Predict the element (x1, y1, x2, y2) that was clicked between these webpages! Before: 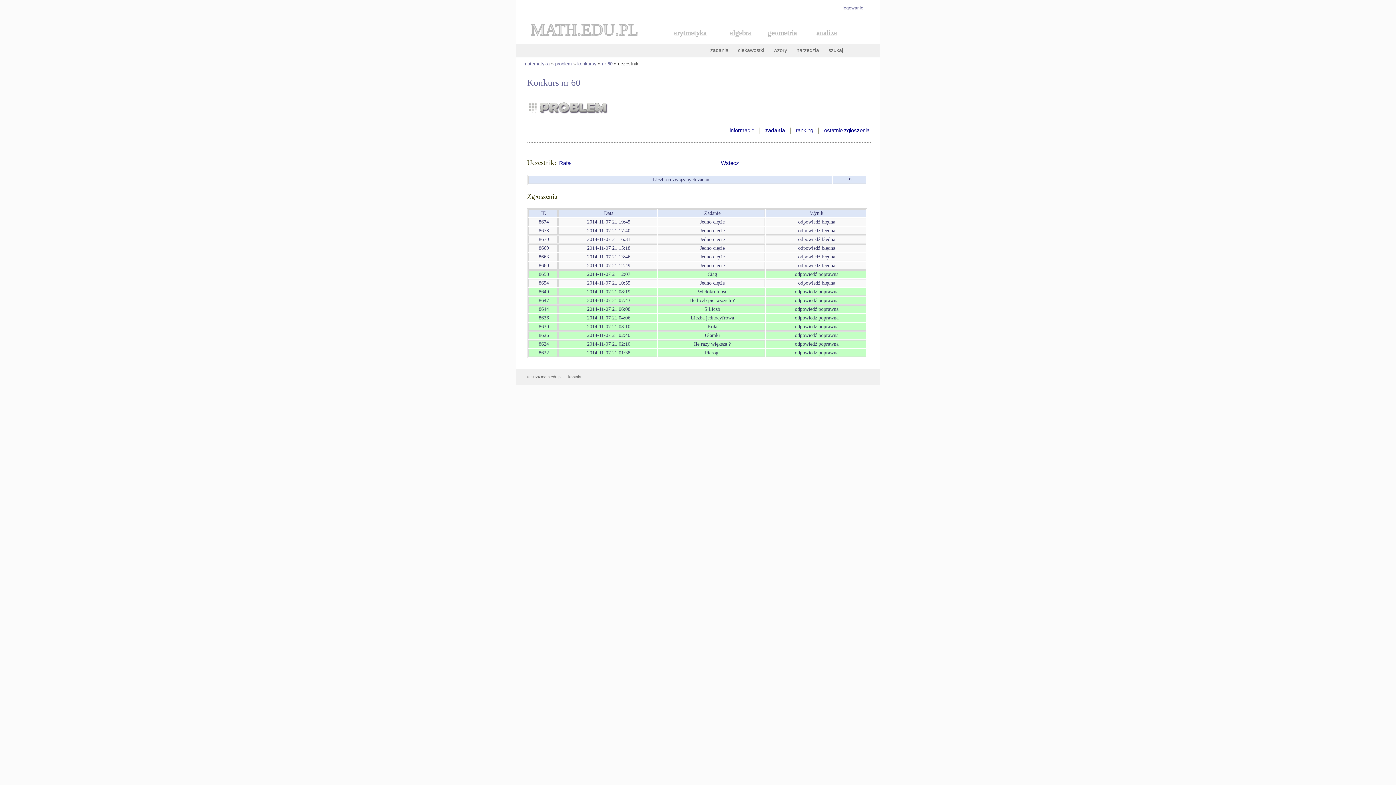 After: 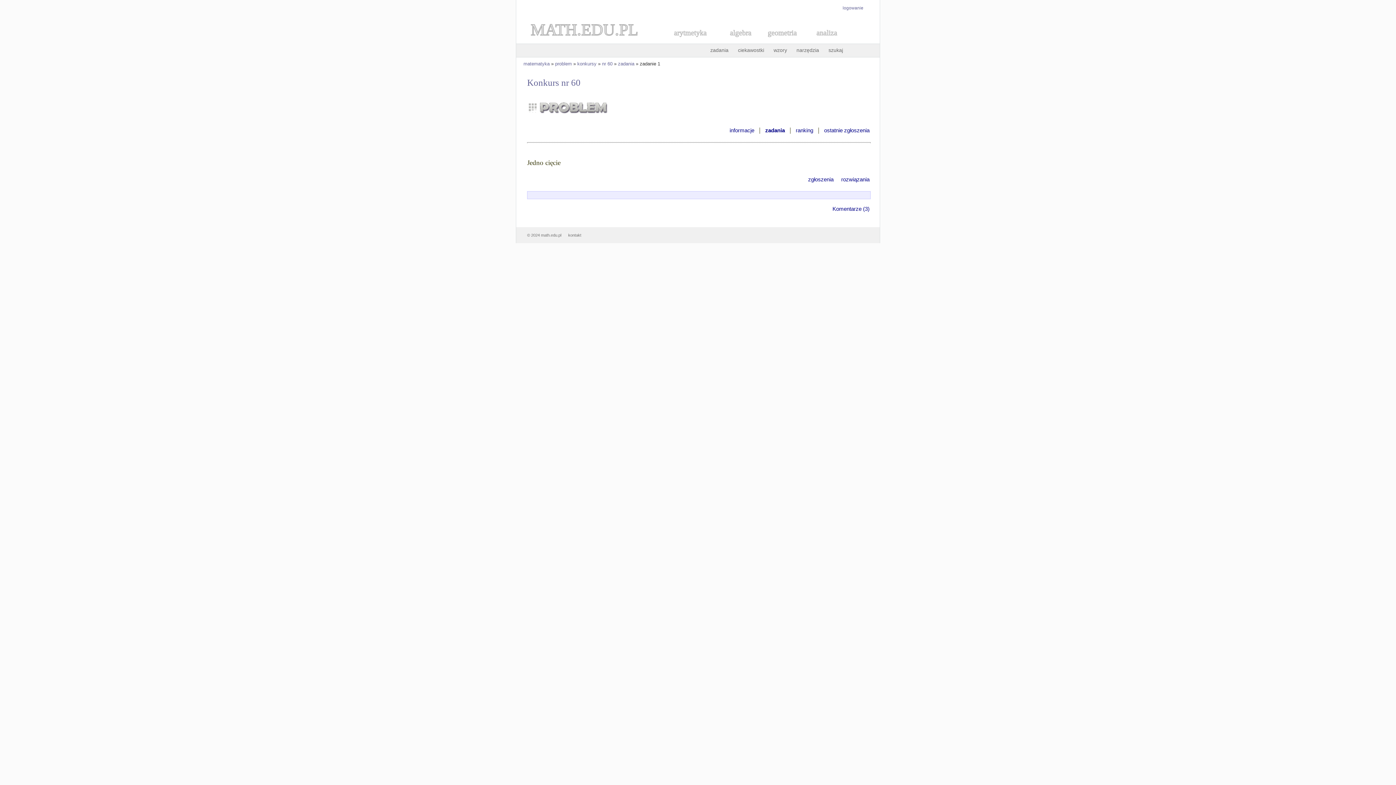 Action: label: Jedno cięcie bbox: (699, 219, 726, 224)